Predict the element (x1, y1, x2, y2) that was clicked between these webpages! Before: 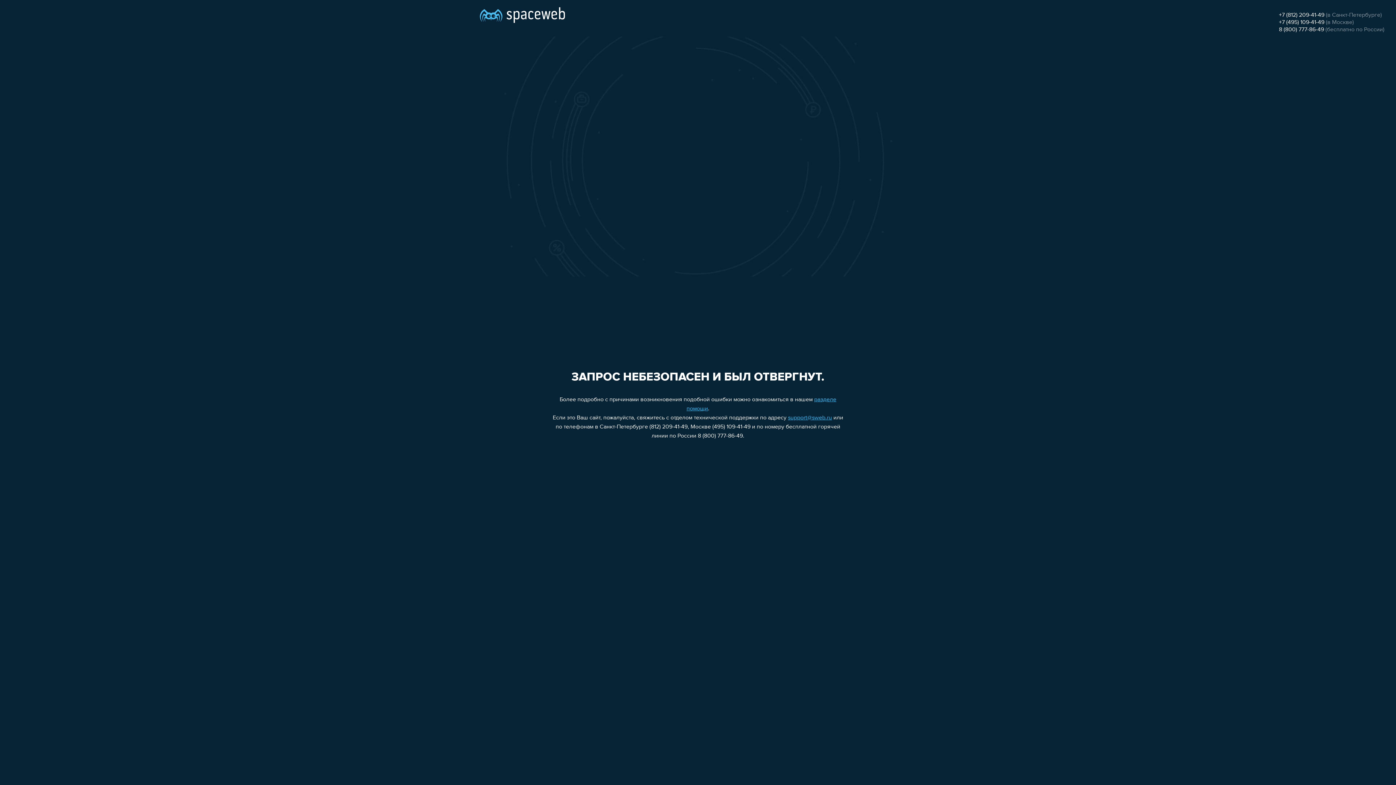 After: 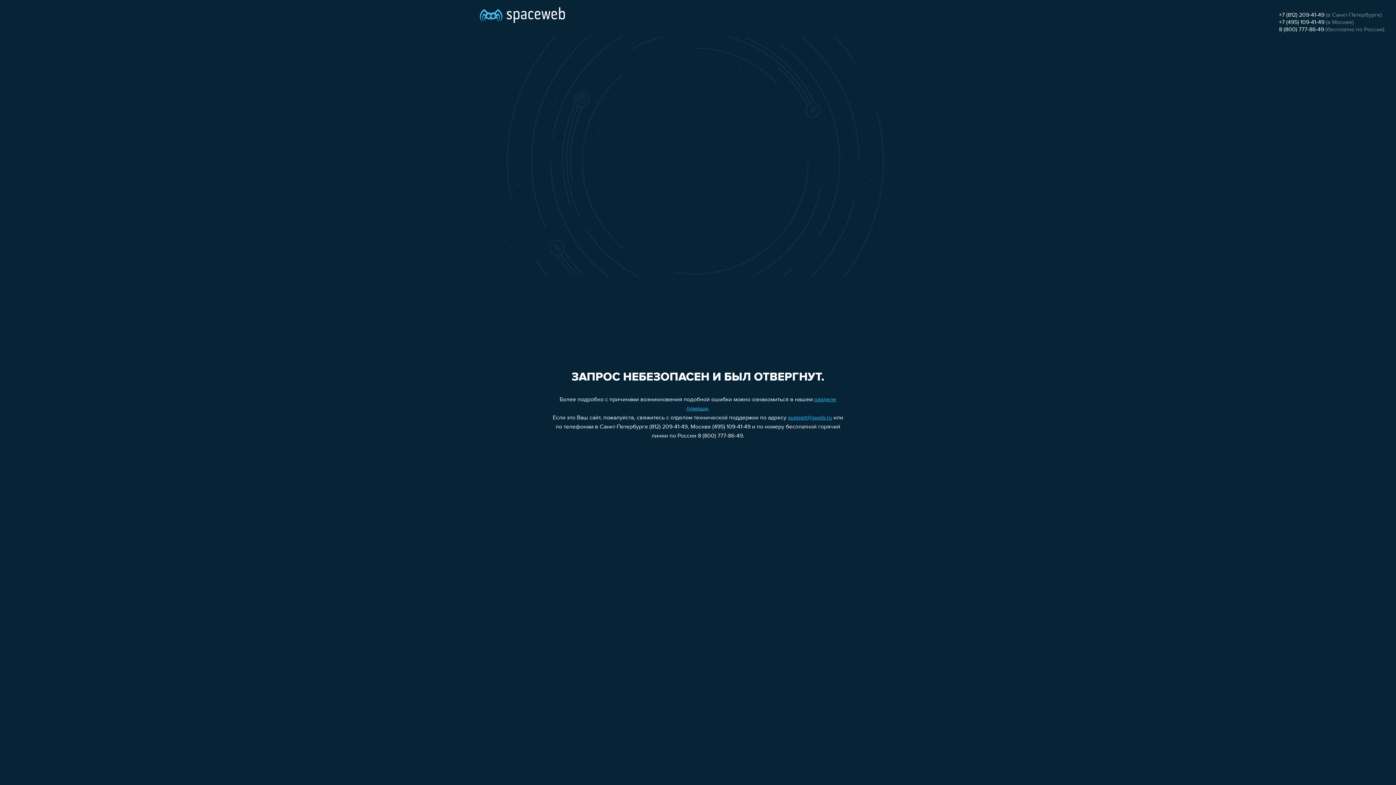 Action: bbox: (1279, 19, 1324, 25) label: +7 (495) 109-41-49